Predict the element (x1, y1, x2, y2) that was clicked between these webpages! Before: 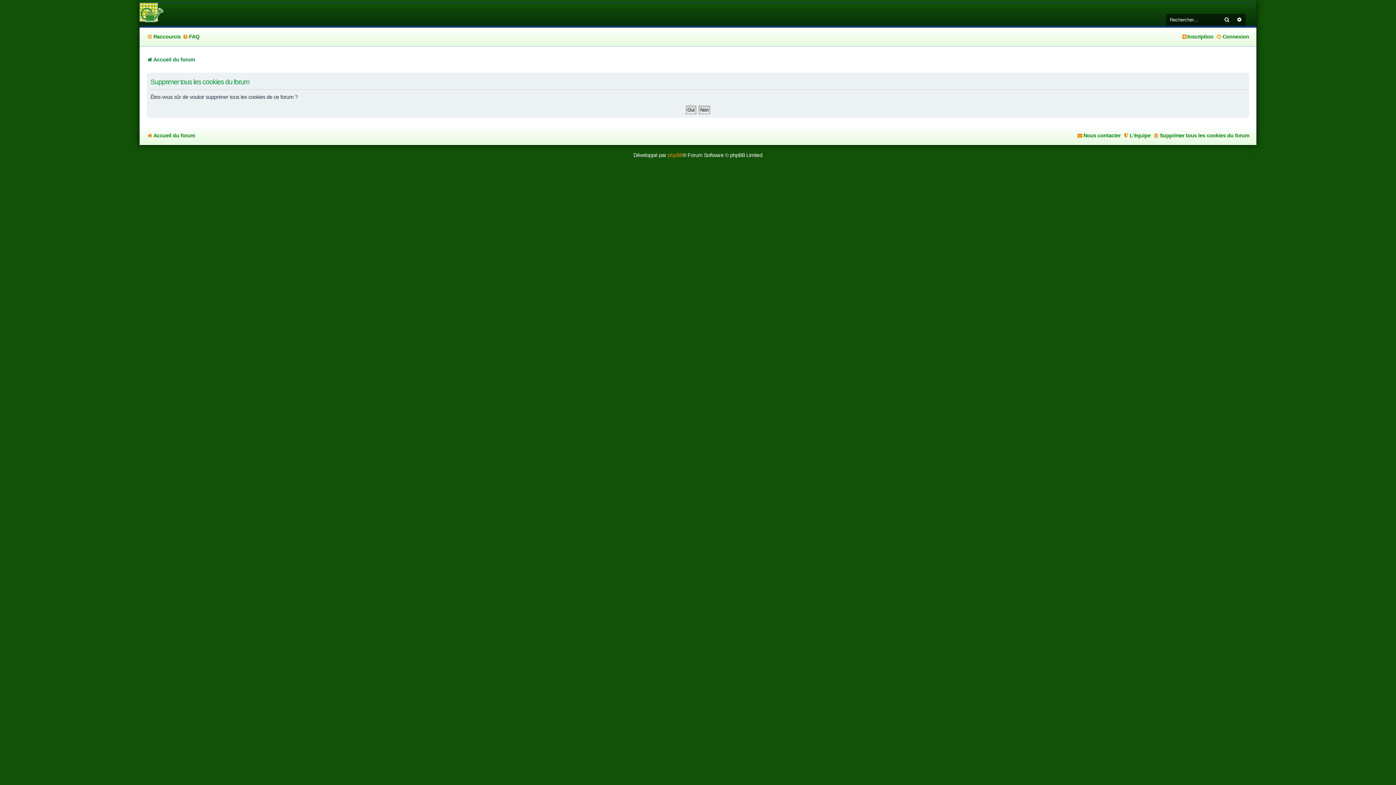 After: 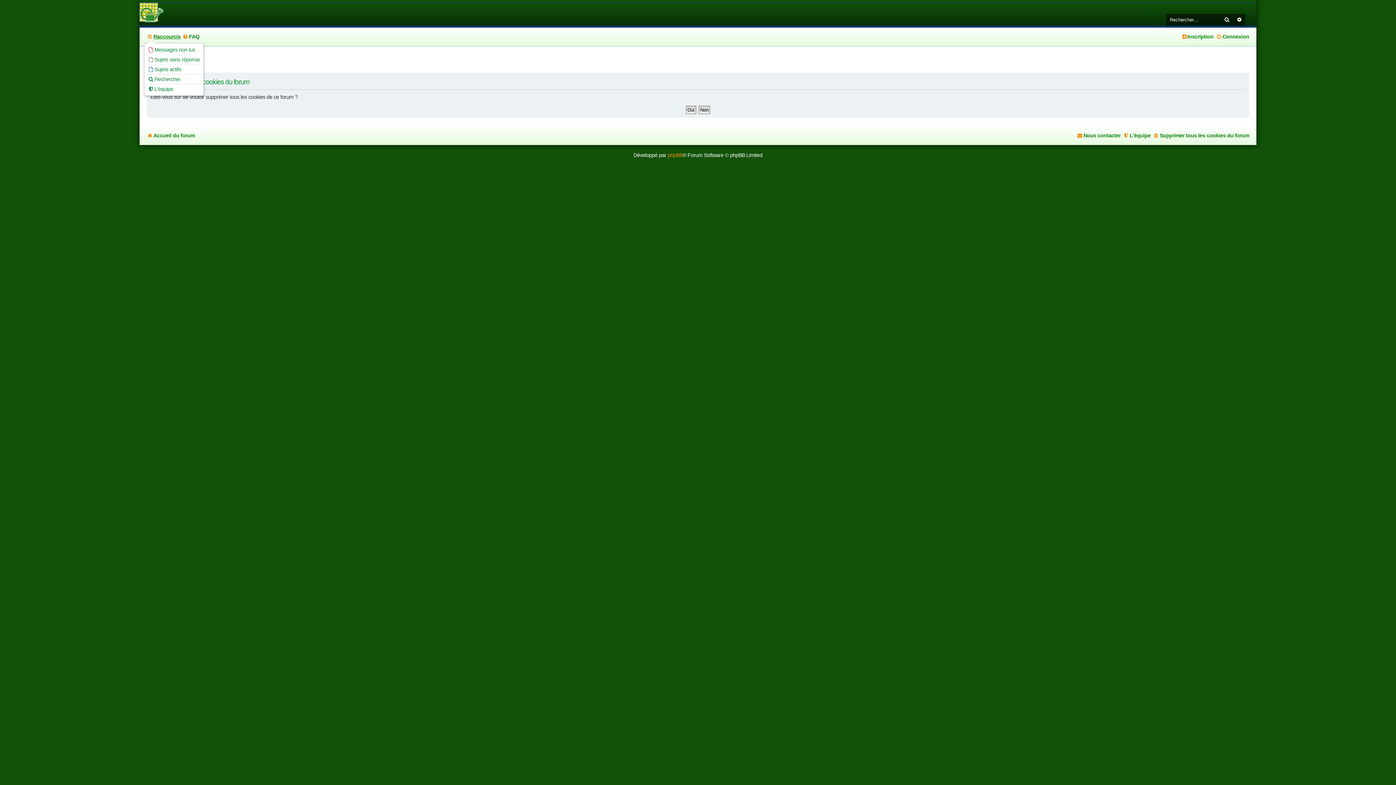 Action: label: Raccourcis bbox: (146, 31, 180, 42)